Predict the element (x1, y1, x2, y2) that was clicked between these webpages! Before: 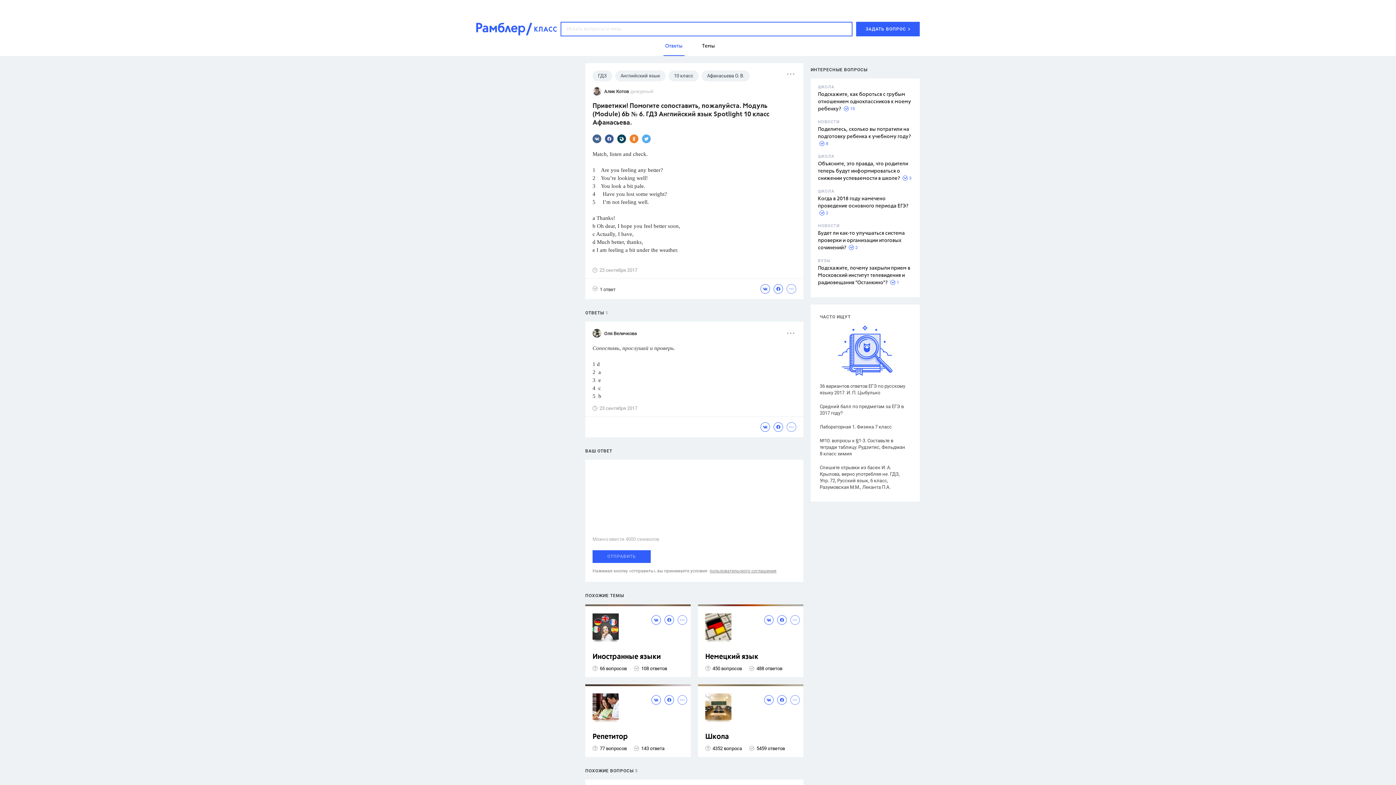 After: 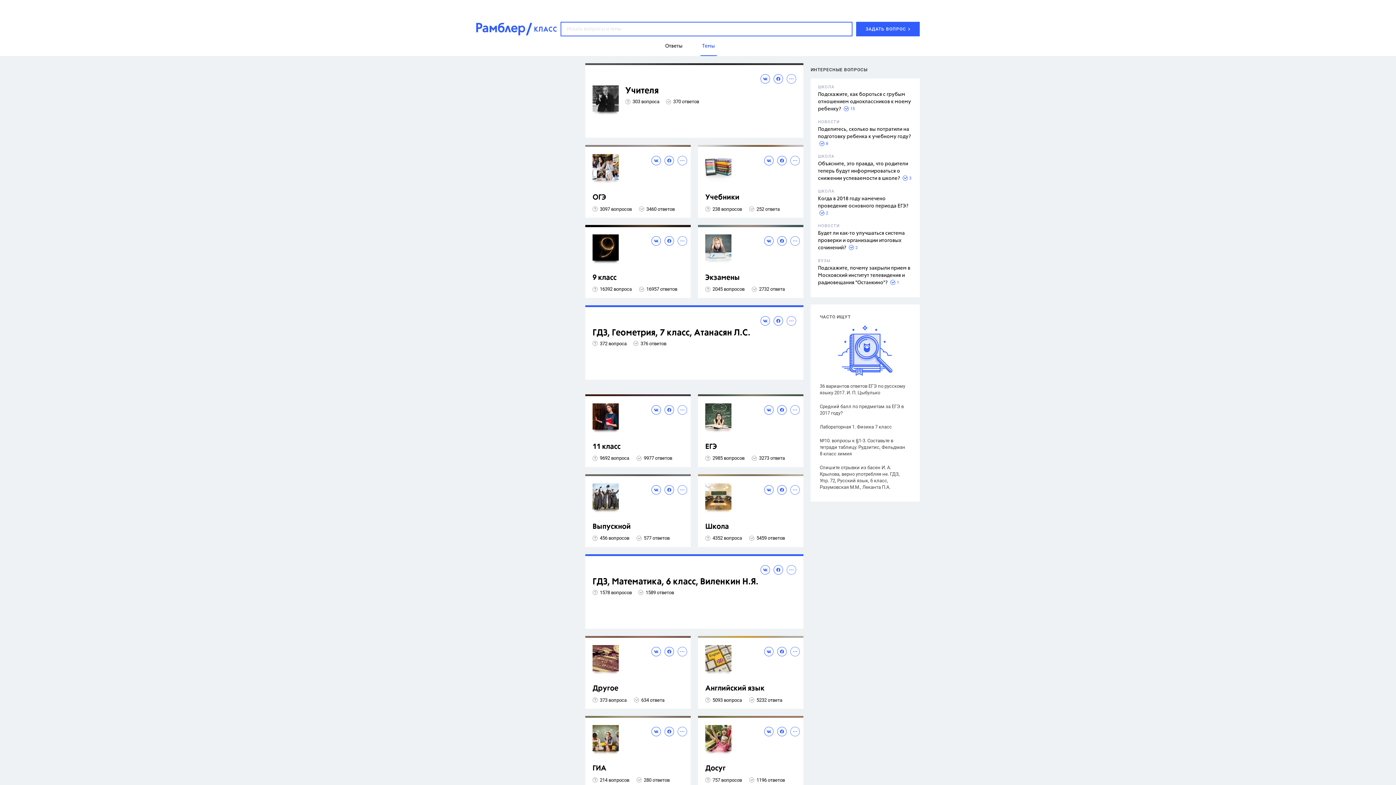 Action: bbox: (700, 36, 716, 55) label: Темы